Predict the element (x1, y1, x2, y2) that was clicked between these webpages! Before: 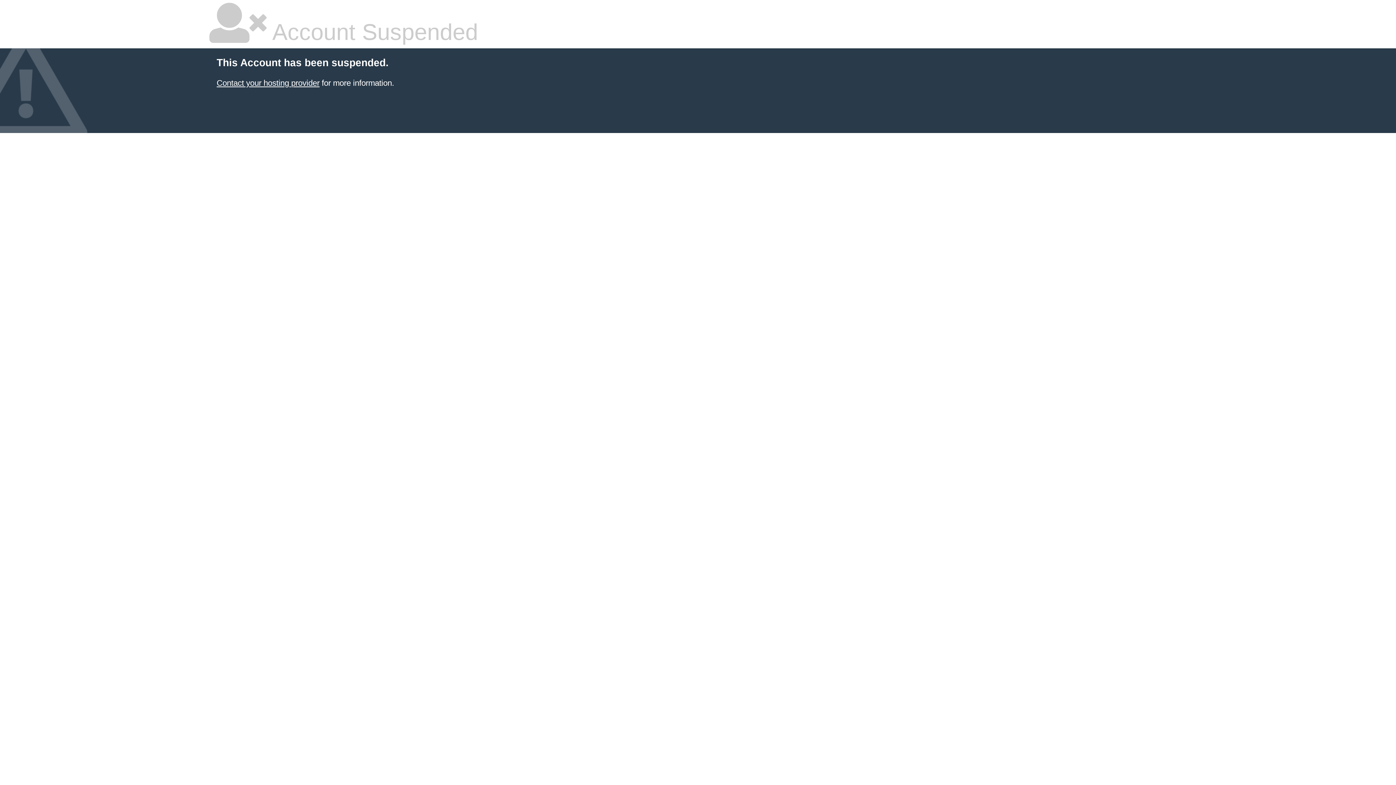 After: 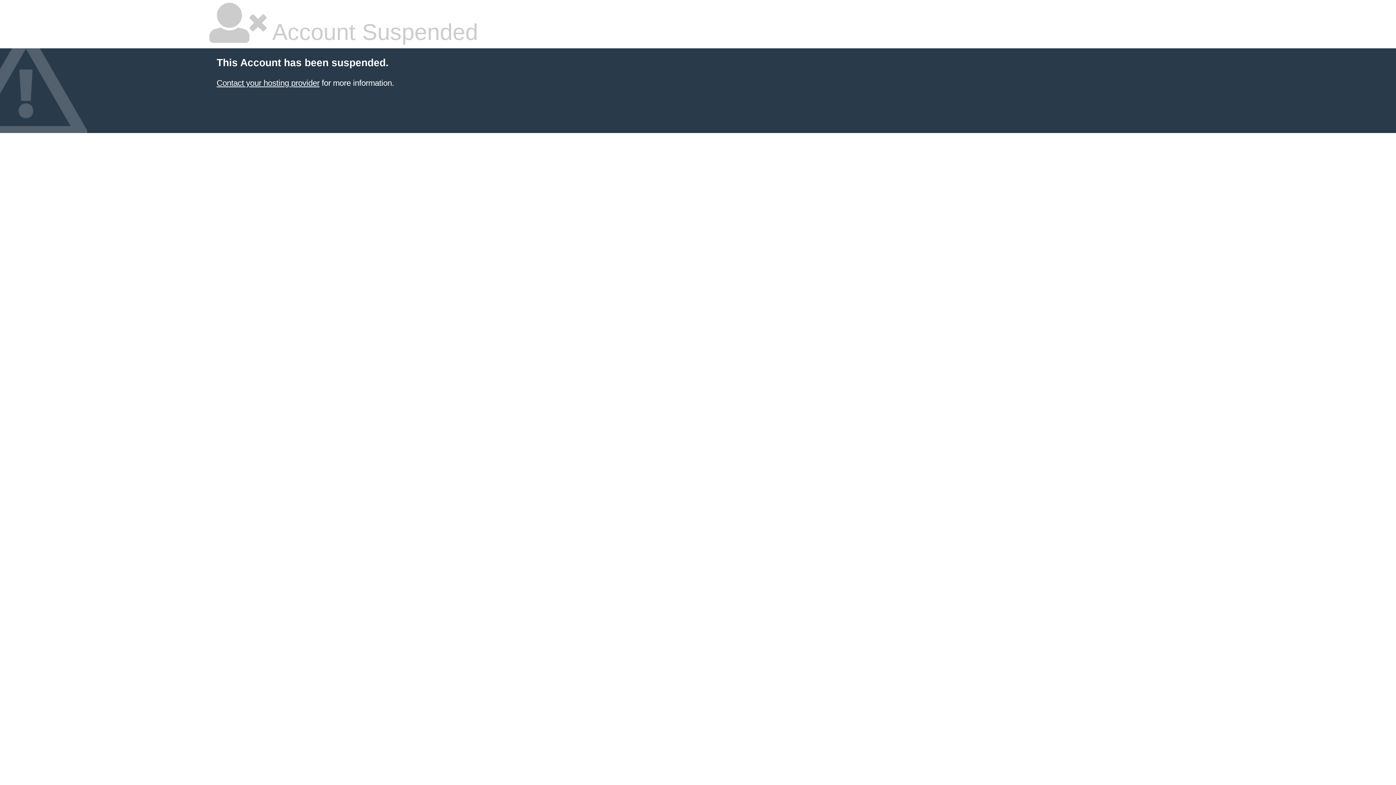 Action: label: Contact your hosting provider bbox: (216, 78, 319, 87)